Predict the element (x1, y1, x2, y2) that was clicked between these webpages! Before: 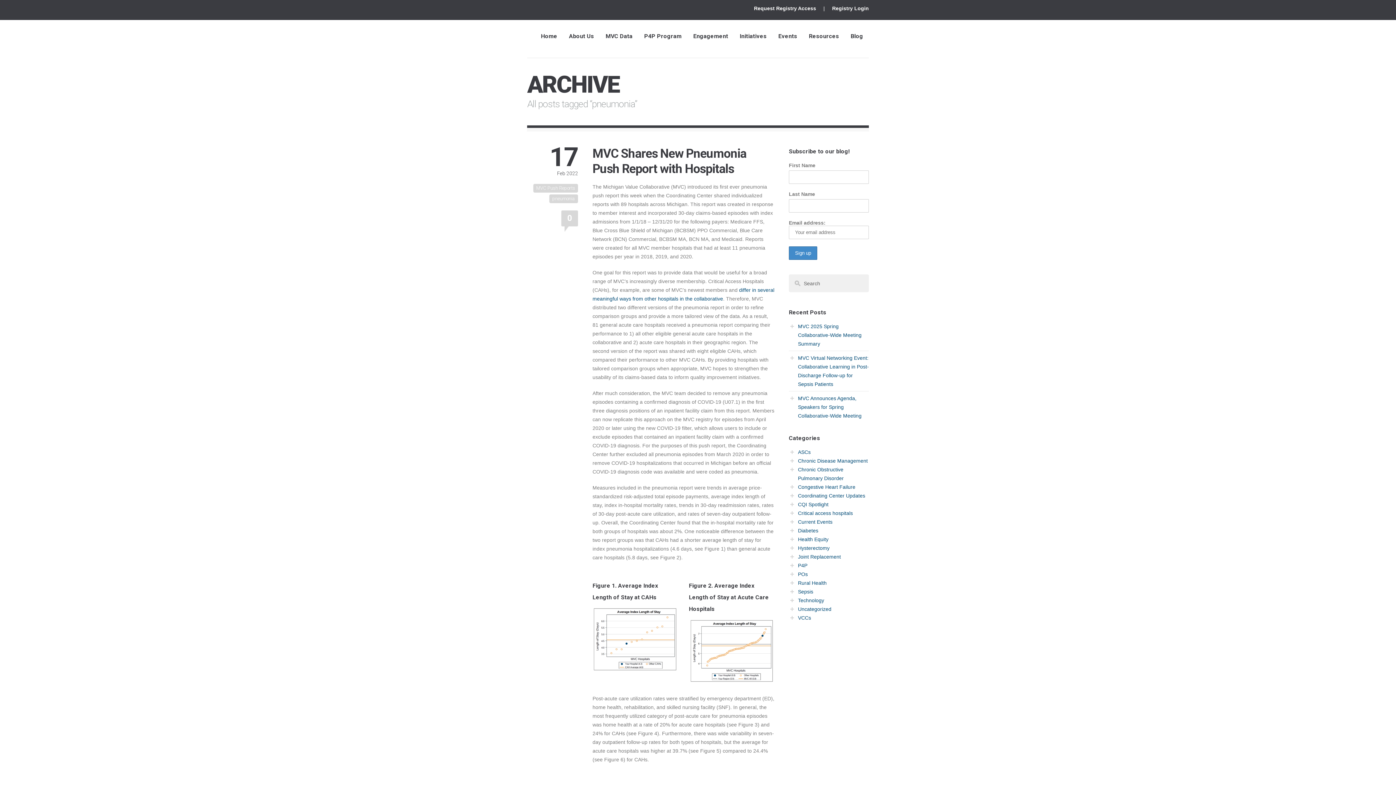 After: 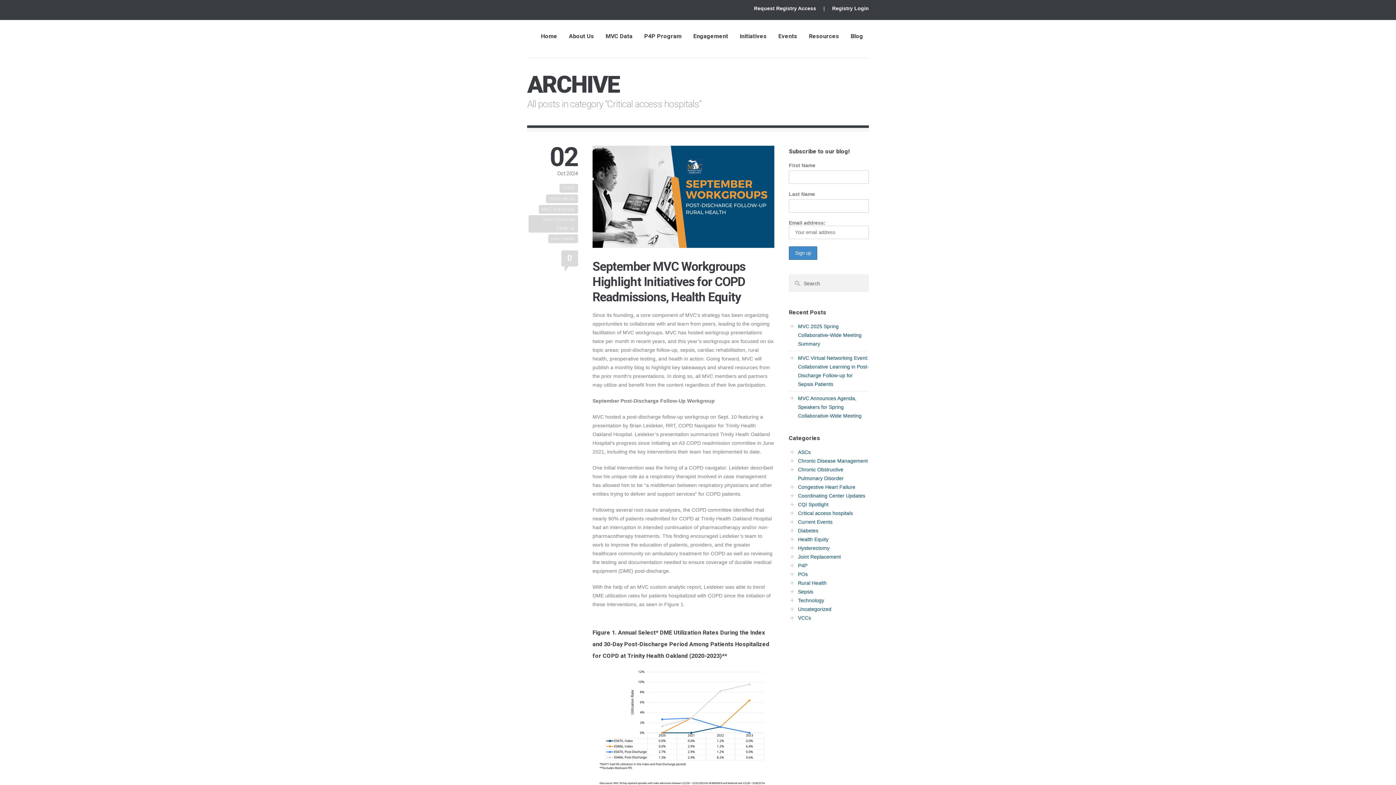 Action: label: Critical access hospitals bbox: (798, 510, 853, 516)